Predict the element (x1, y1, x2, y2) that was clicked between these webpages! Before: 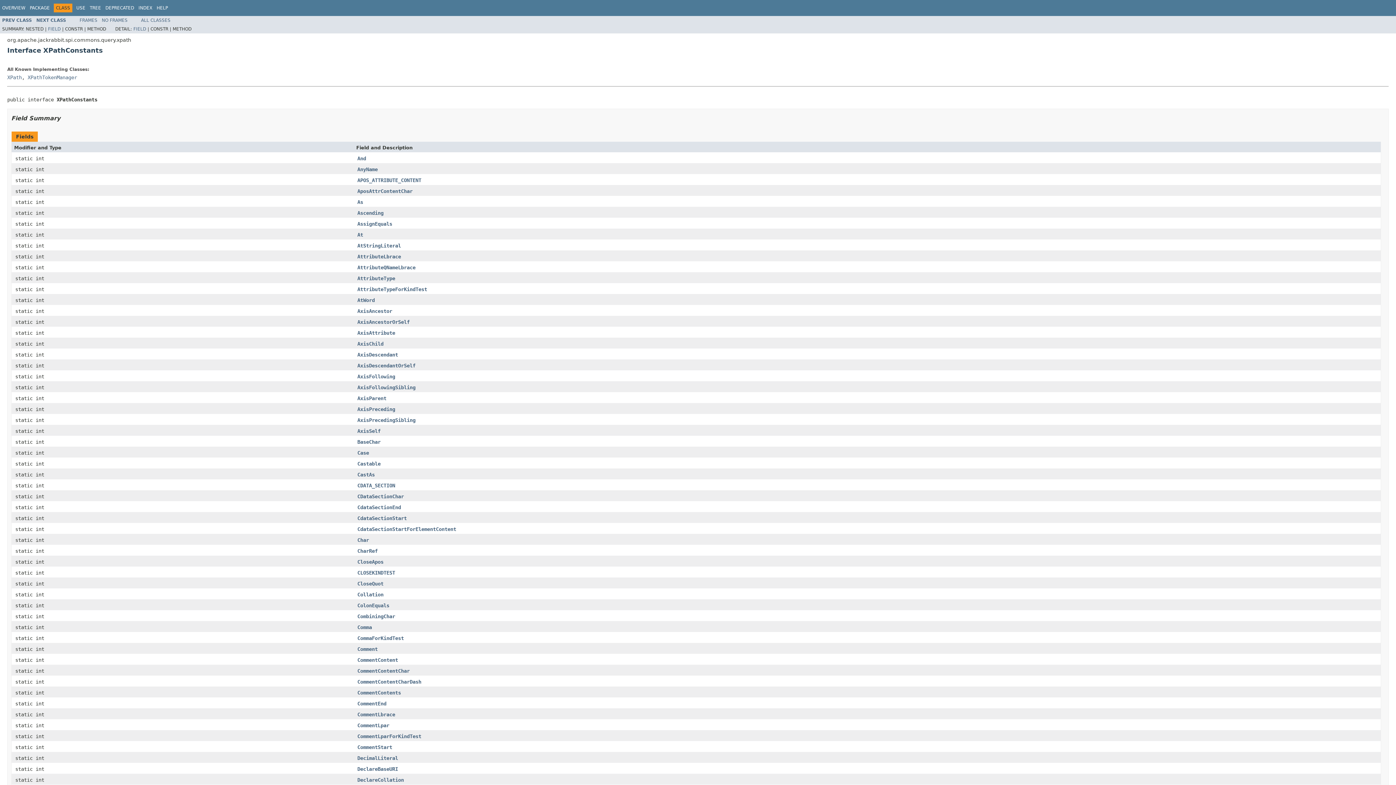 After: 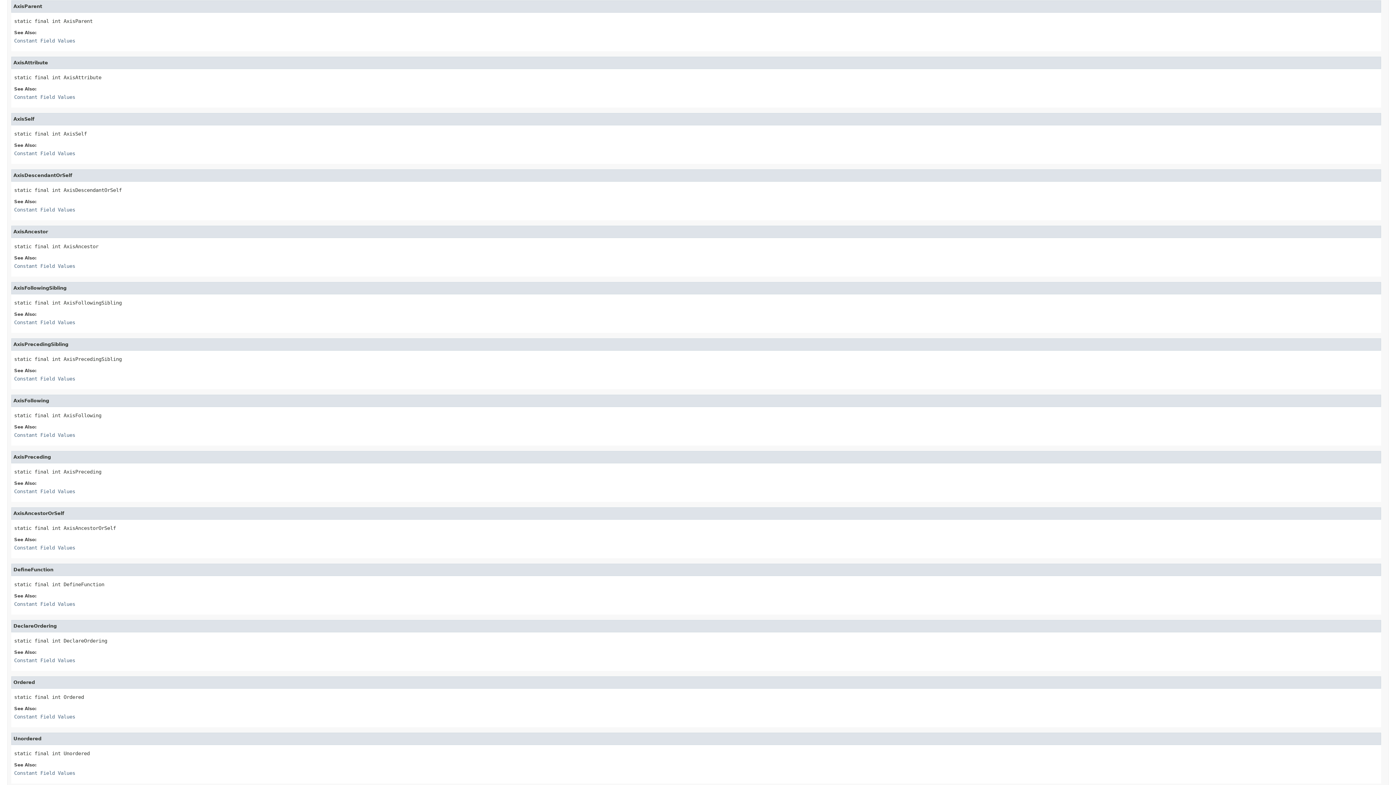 Action: label: AxisParent bbox: (357, 395, 386, 402)